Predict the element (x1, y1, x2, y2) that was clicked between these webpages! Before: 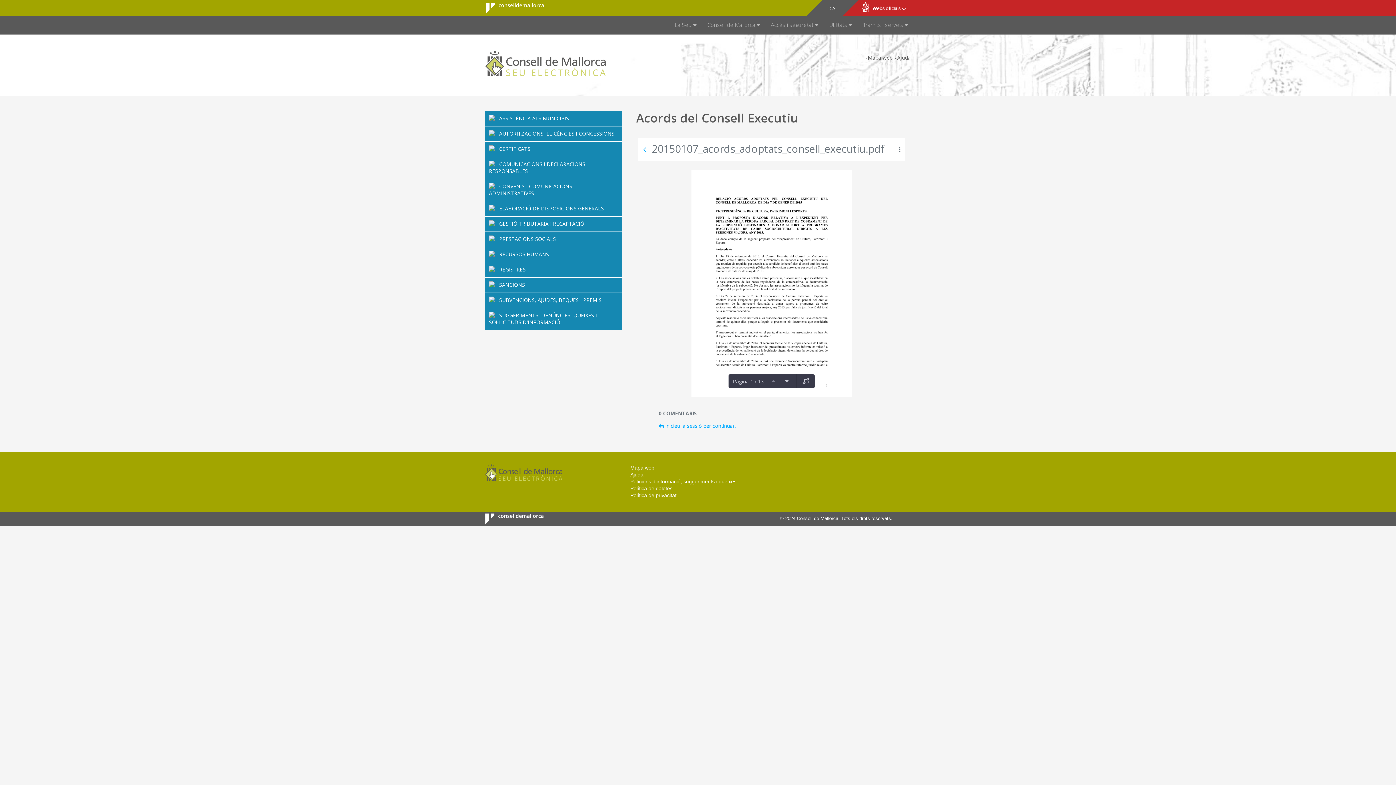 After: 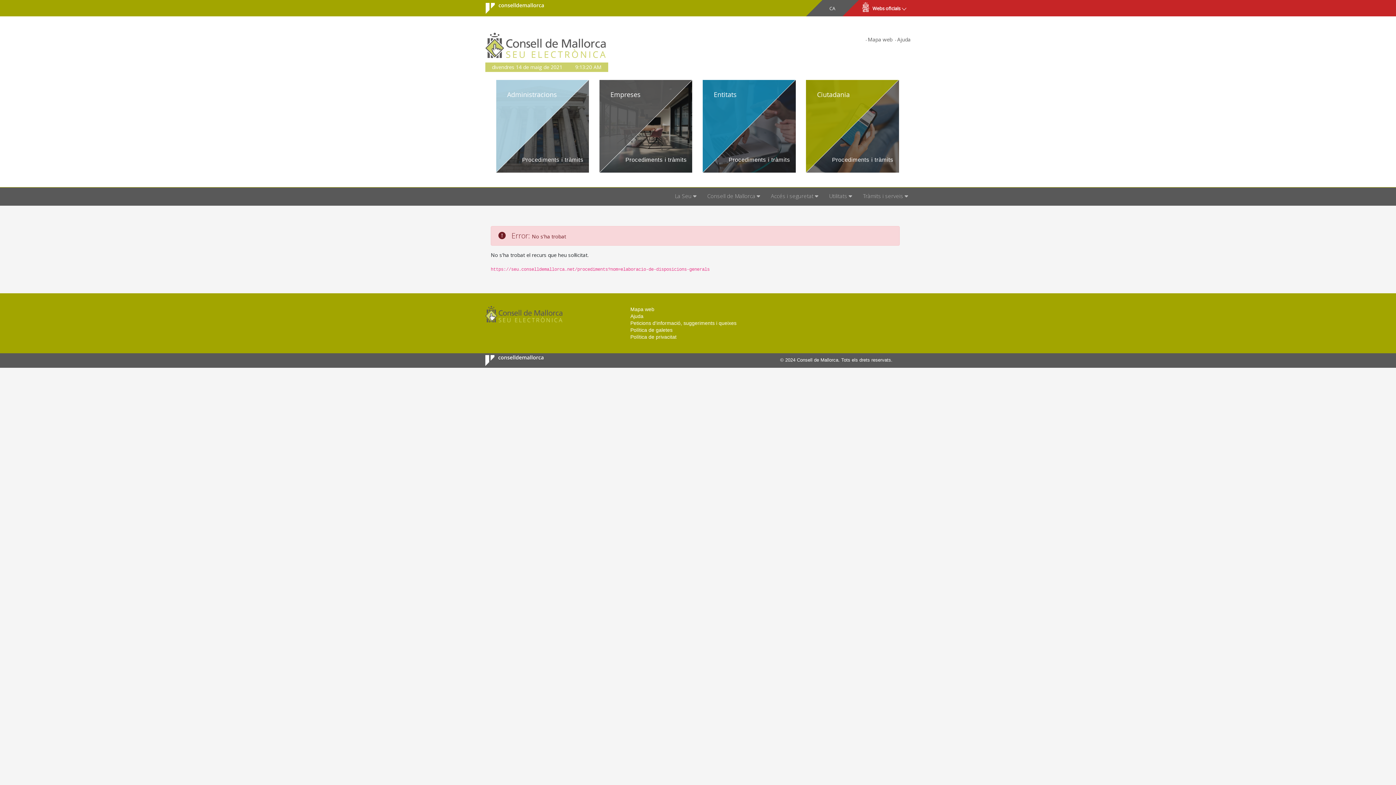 Action: label: ELABORACIÓ DE DISPOSICIONS GENERALS bbox: (485, 201, 621, 216)